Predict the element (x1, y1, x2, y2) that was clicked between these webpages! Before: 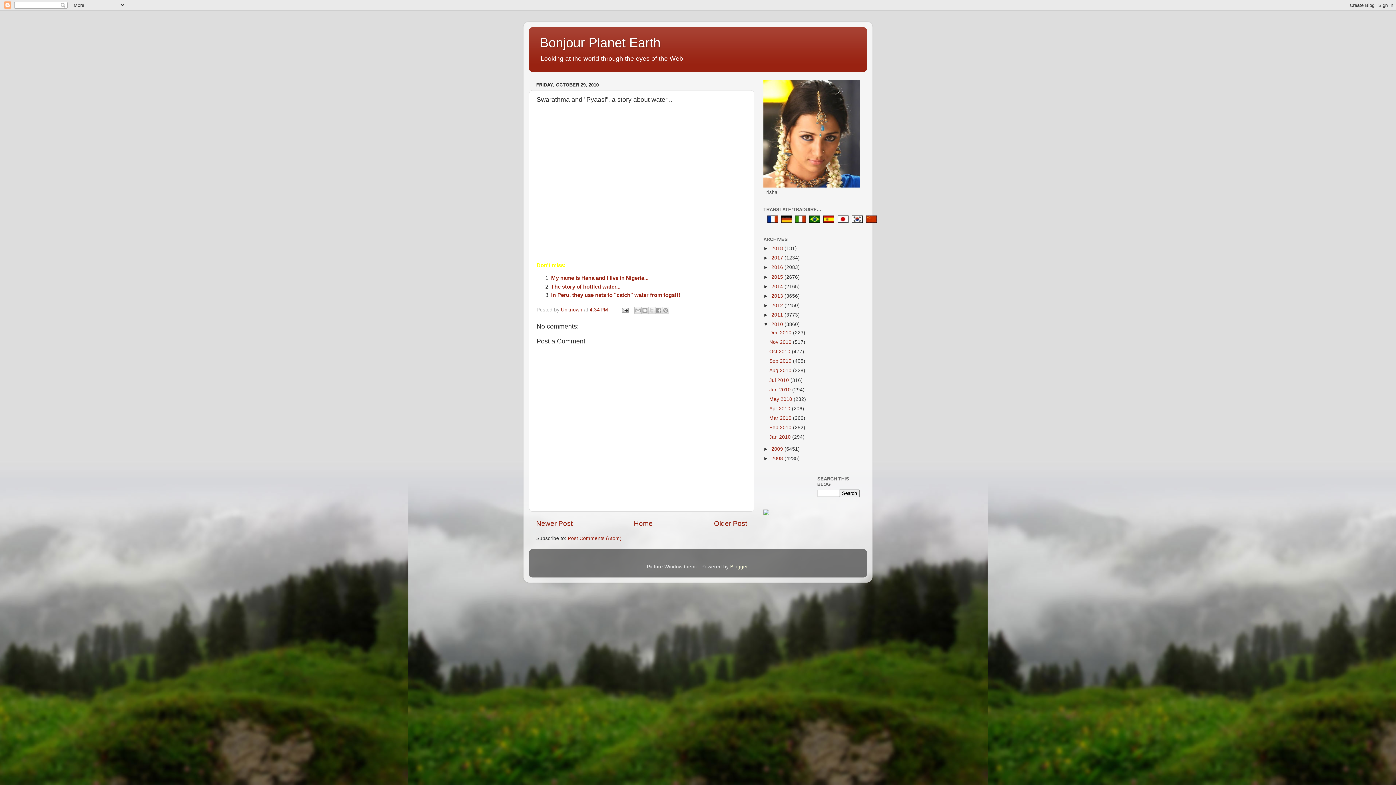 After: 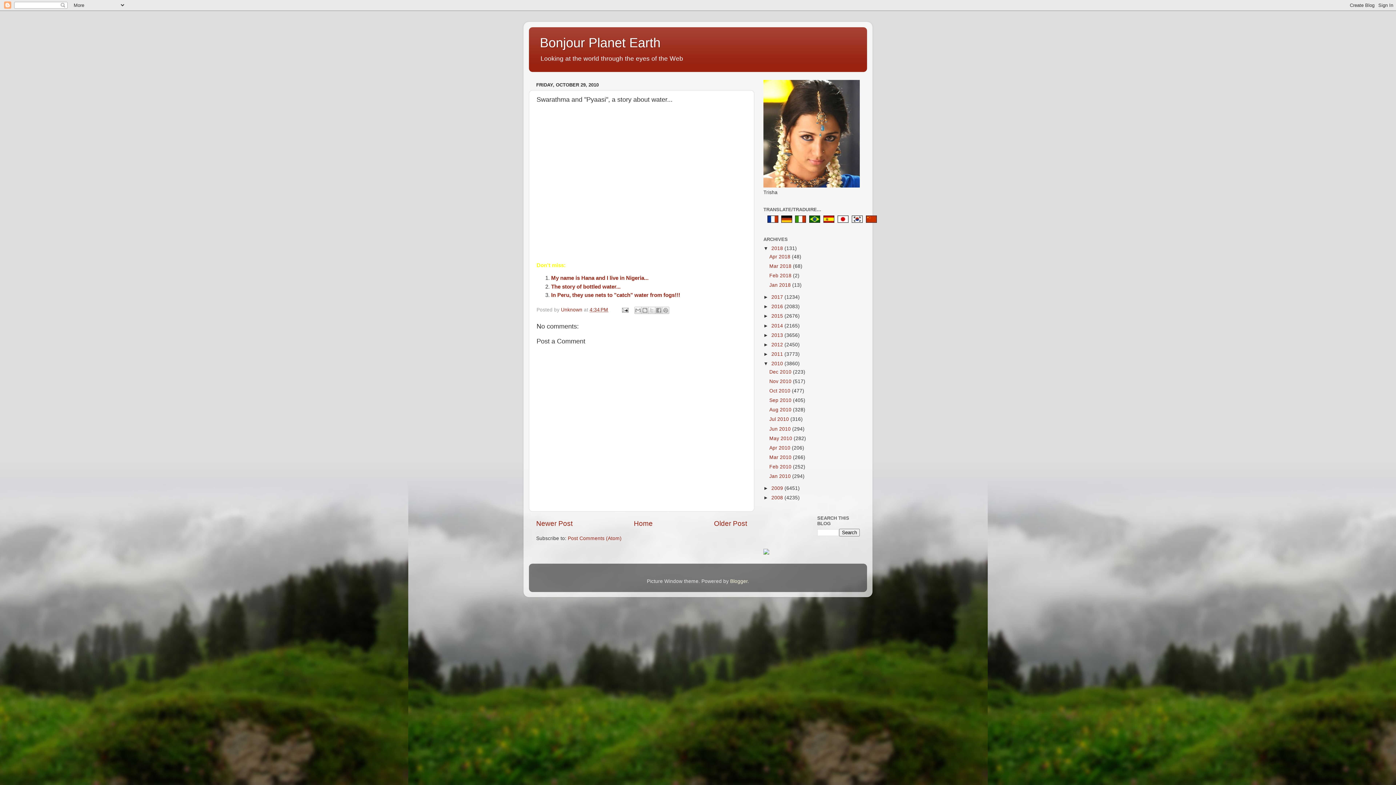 Action: label: ►   bbox: (763, 245, 771, 251)